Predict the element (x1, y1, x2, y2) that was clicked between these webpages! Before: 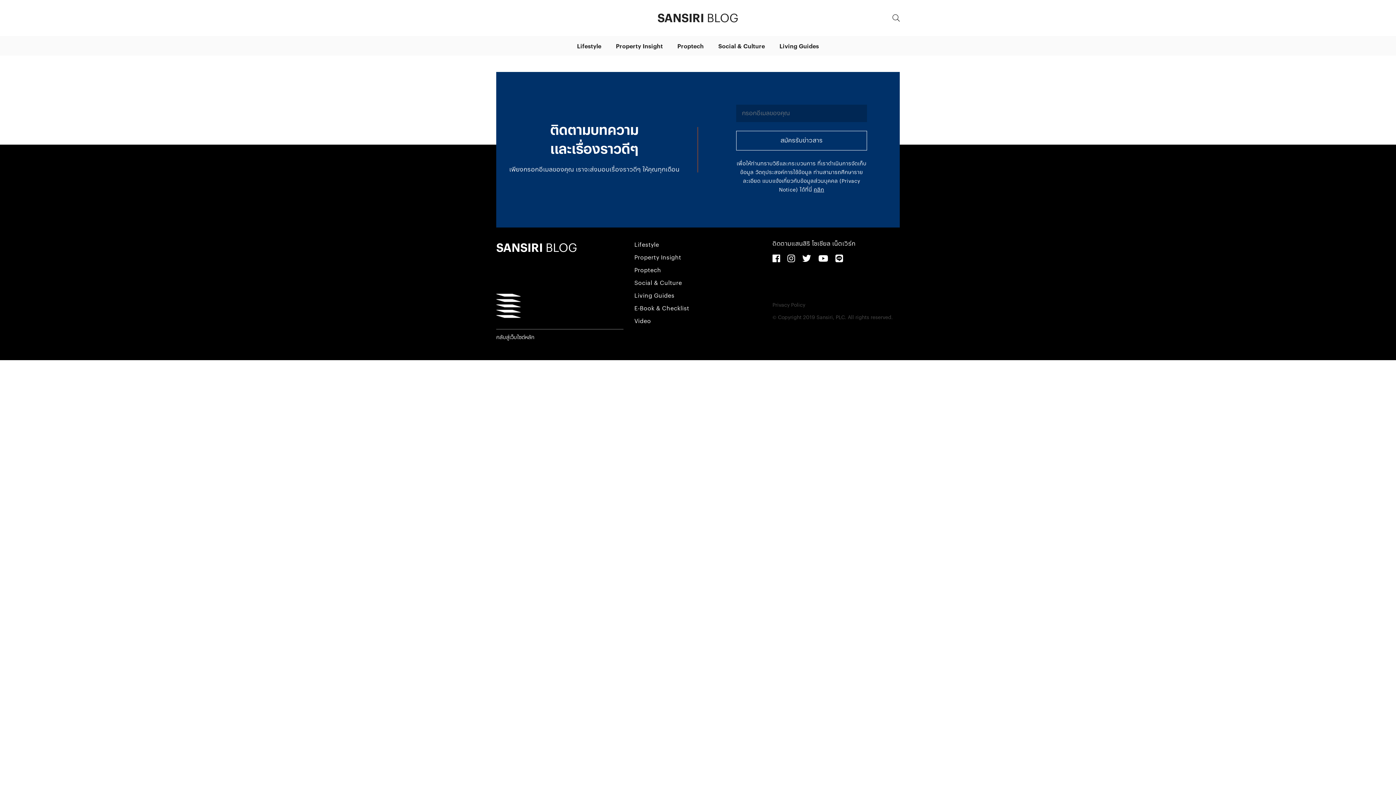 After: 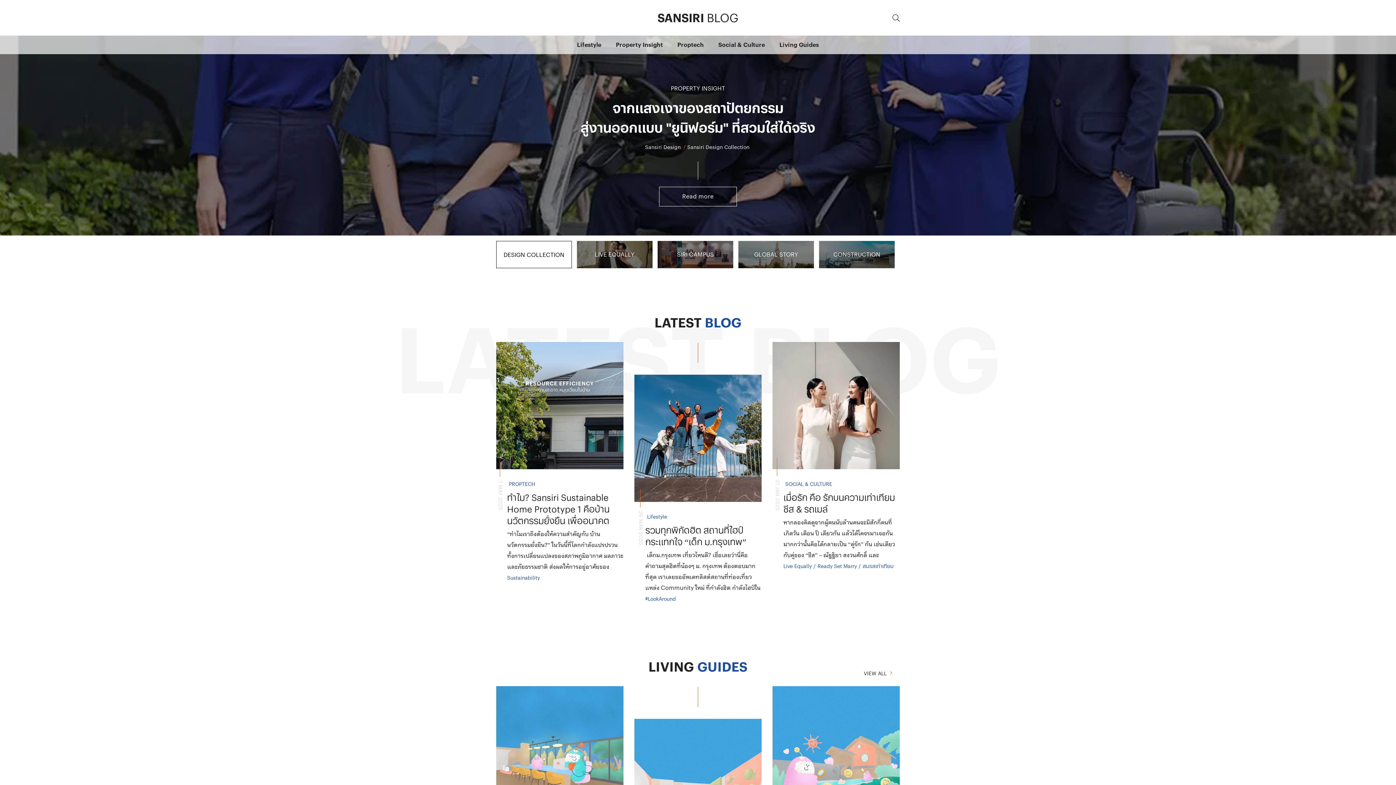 Action: label: SANSIRI BLOG bbox: (657, 11, 738, 24)